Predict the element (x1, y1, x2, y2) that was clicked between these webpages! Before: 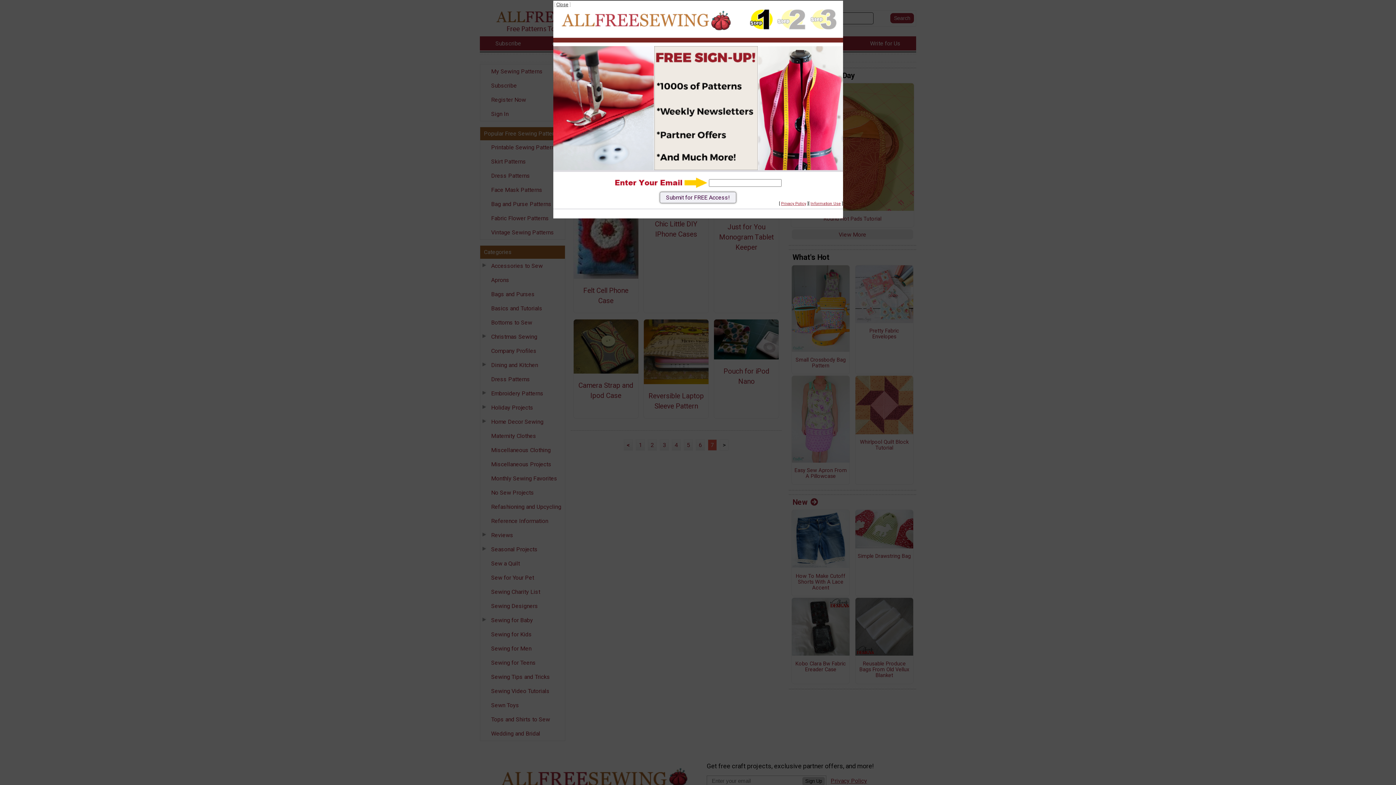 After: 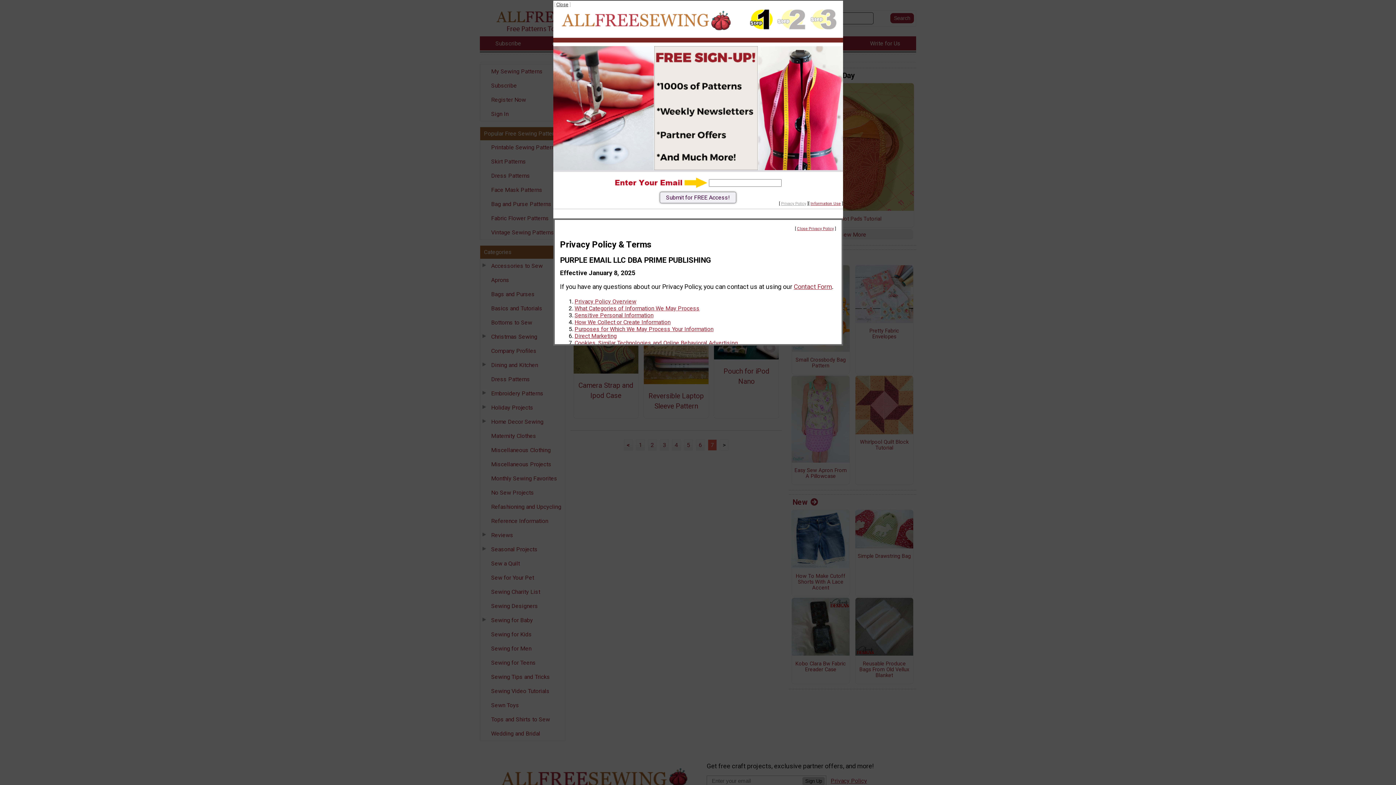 Action: bbox: (781, 201, 806, 206) label: Privacy Policy